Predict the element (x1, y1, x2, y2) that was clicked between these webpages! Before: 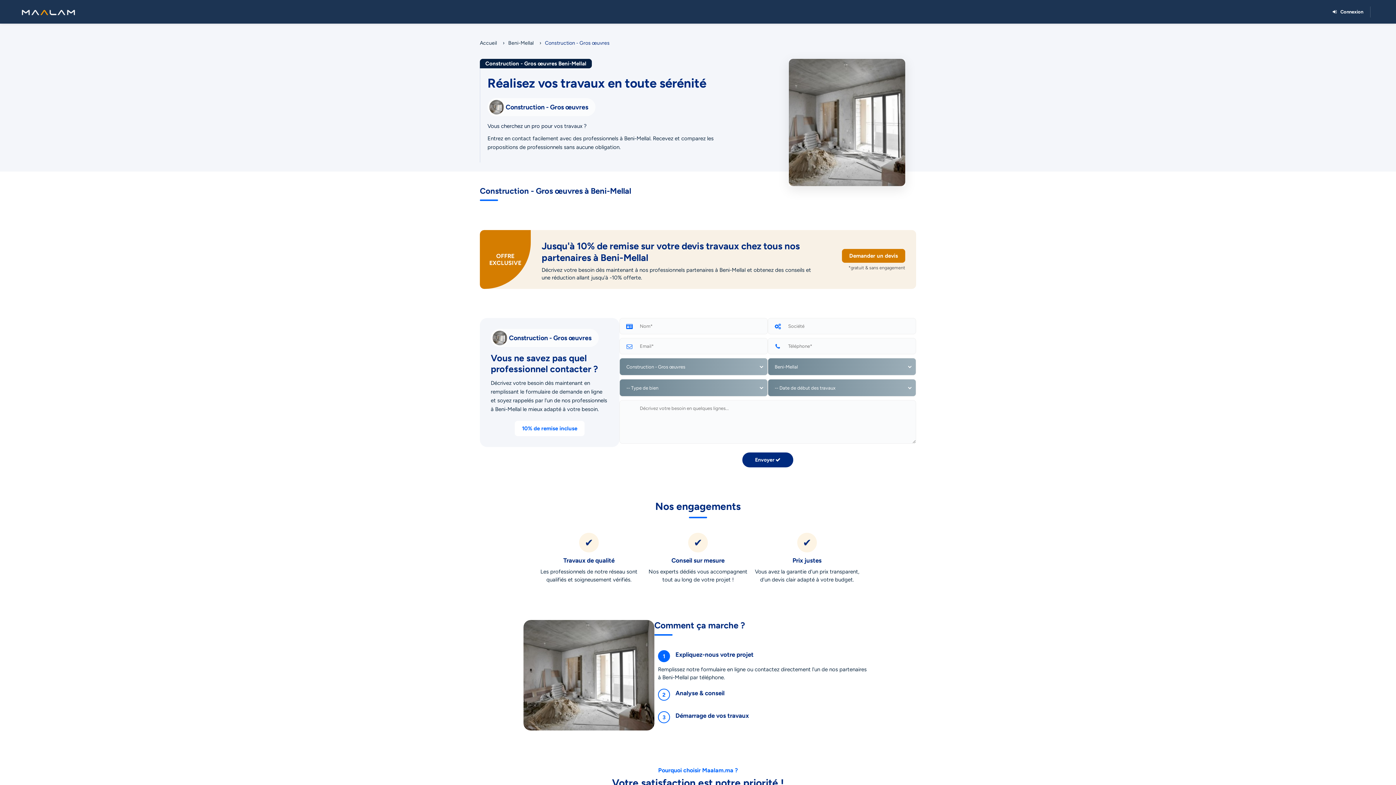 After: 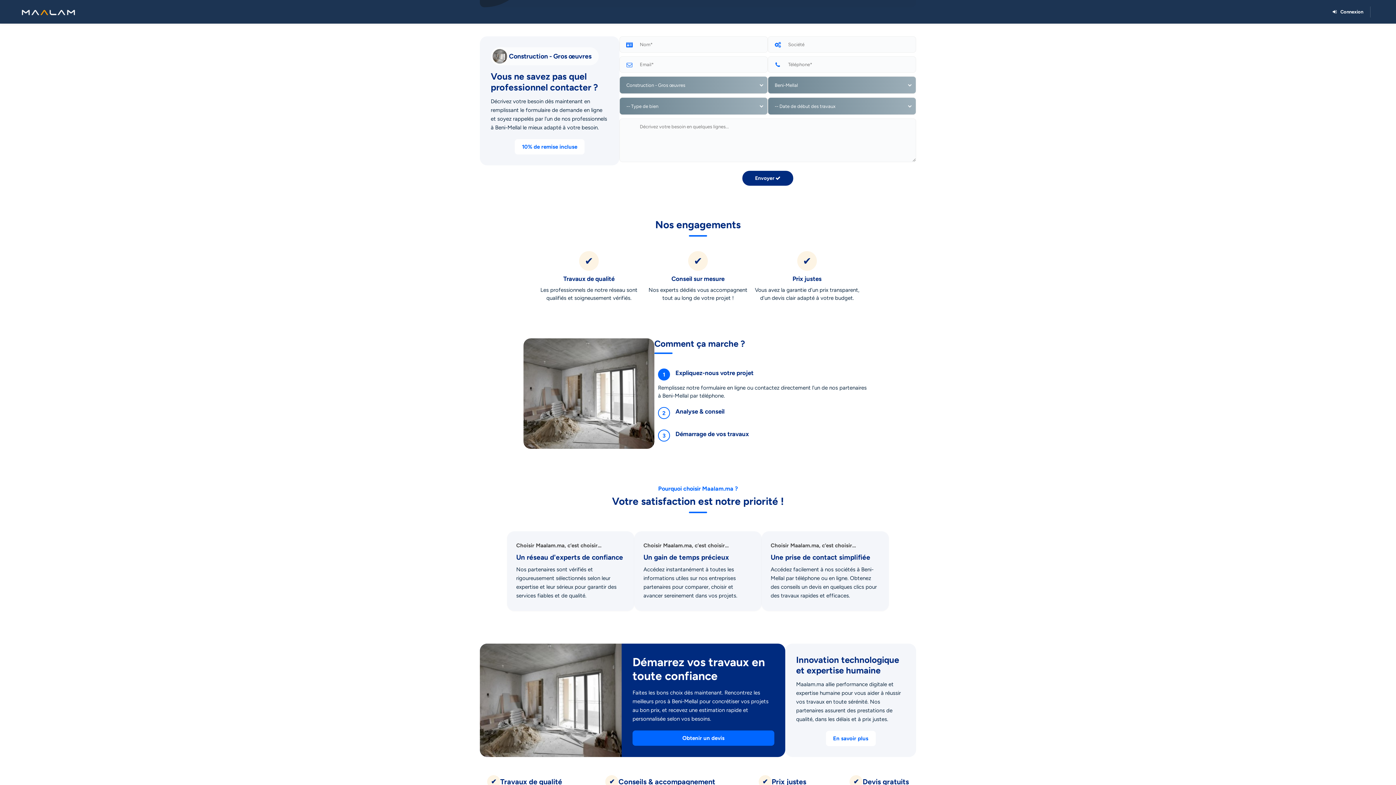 Action: label: Demander un devis bbox: (842, 248, 905, 262)